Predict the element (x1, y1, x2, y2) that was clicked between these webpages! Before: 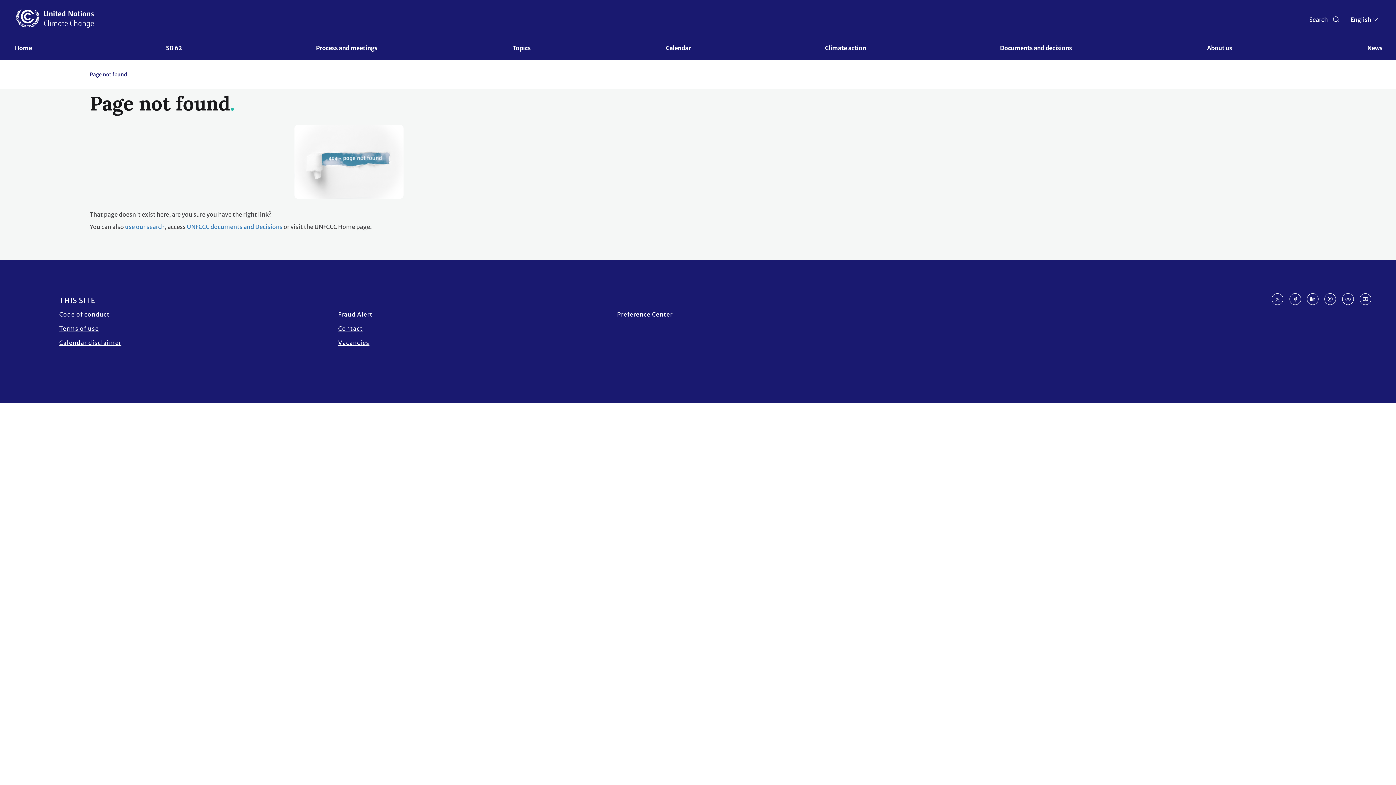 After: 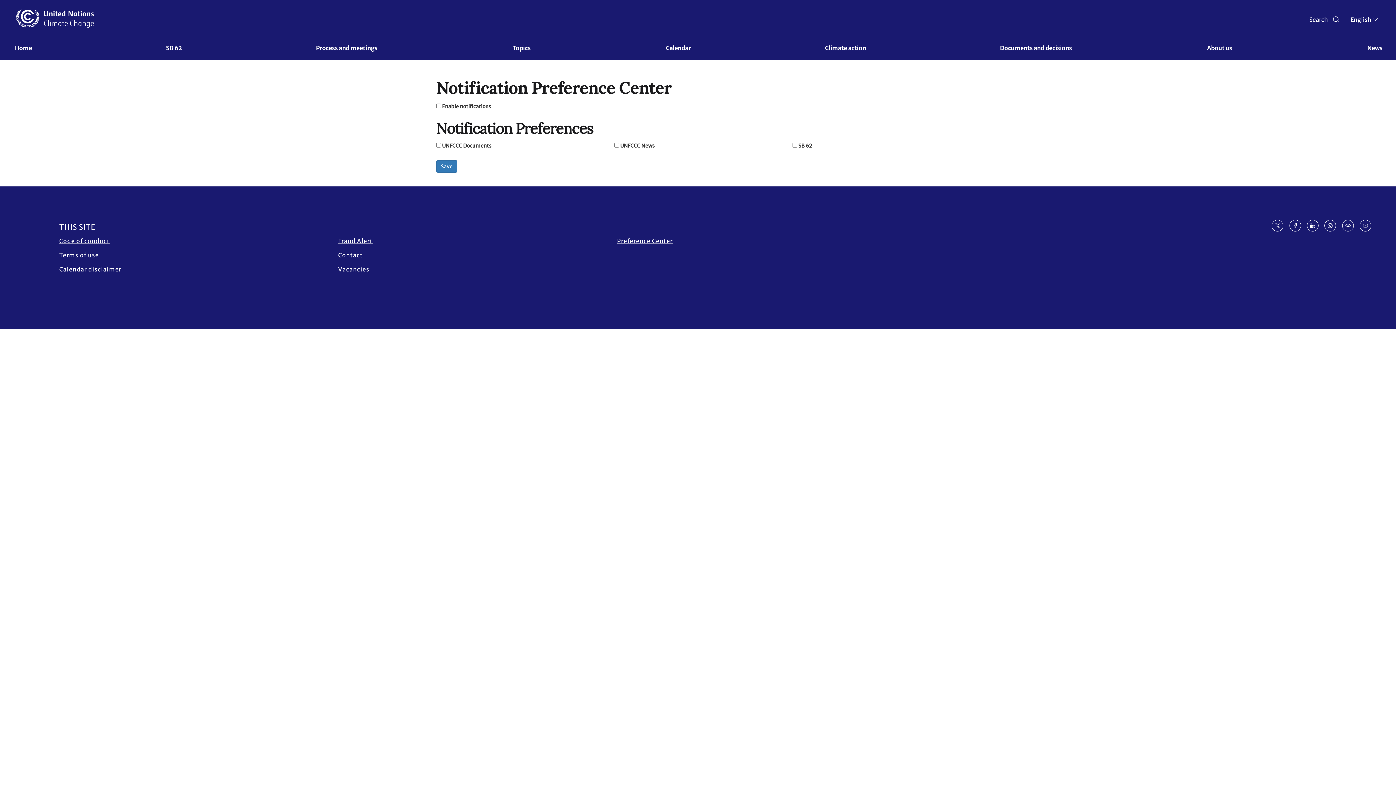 Action: label: Preference Center bbox: (617, 307, 672, 321)